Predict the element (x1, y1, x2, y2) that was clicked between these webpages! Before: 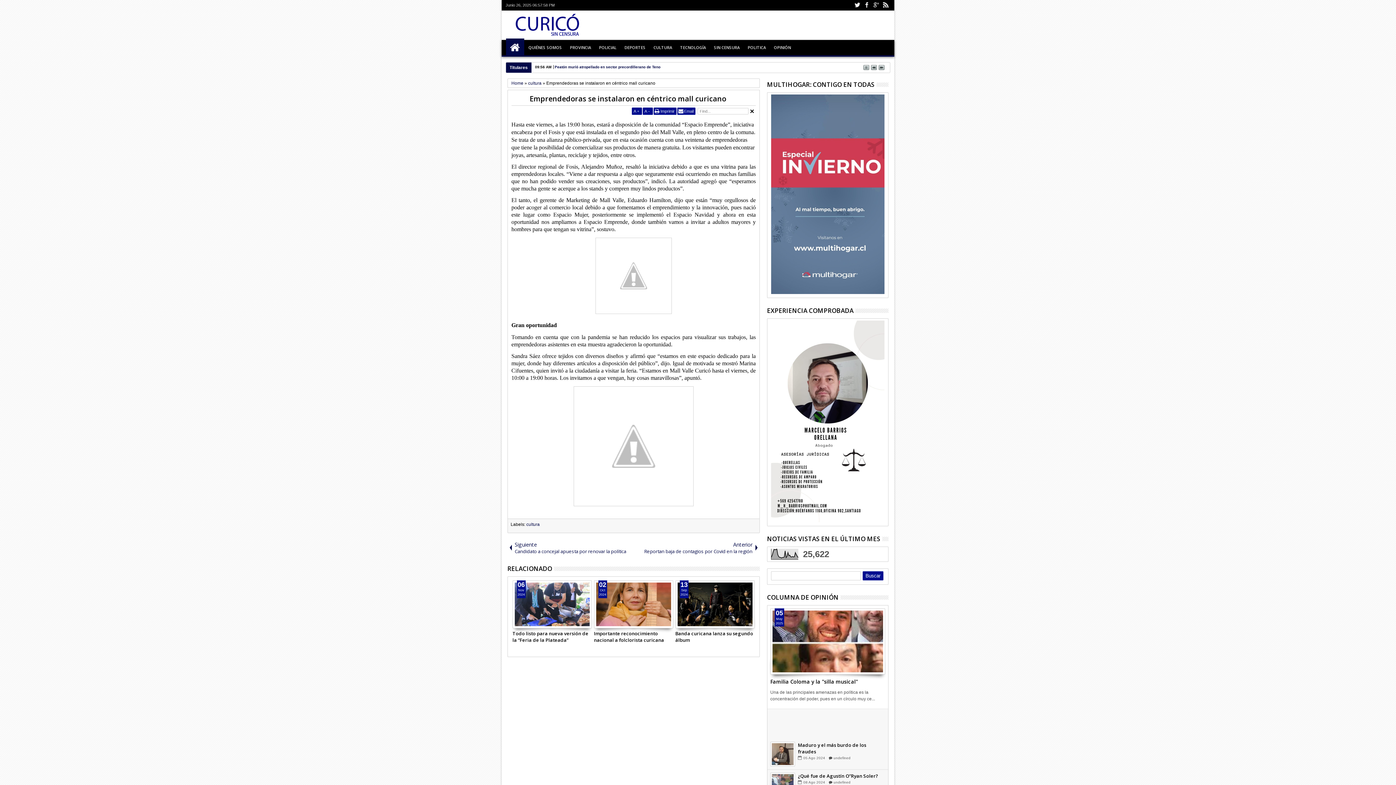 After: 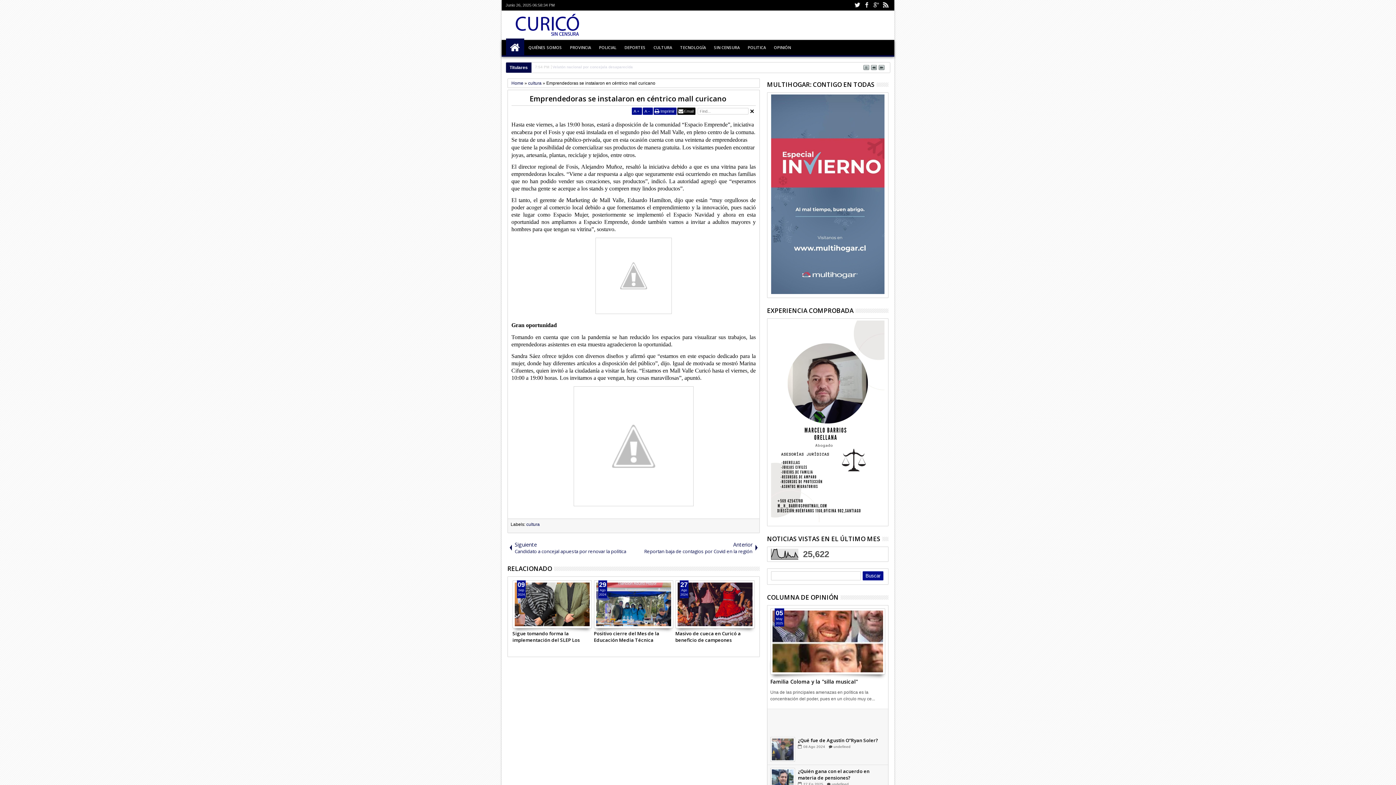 Action: bbox: (677, 107, 695, 114) label: Email